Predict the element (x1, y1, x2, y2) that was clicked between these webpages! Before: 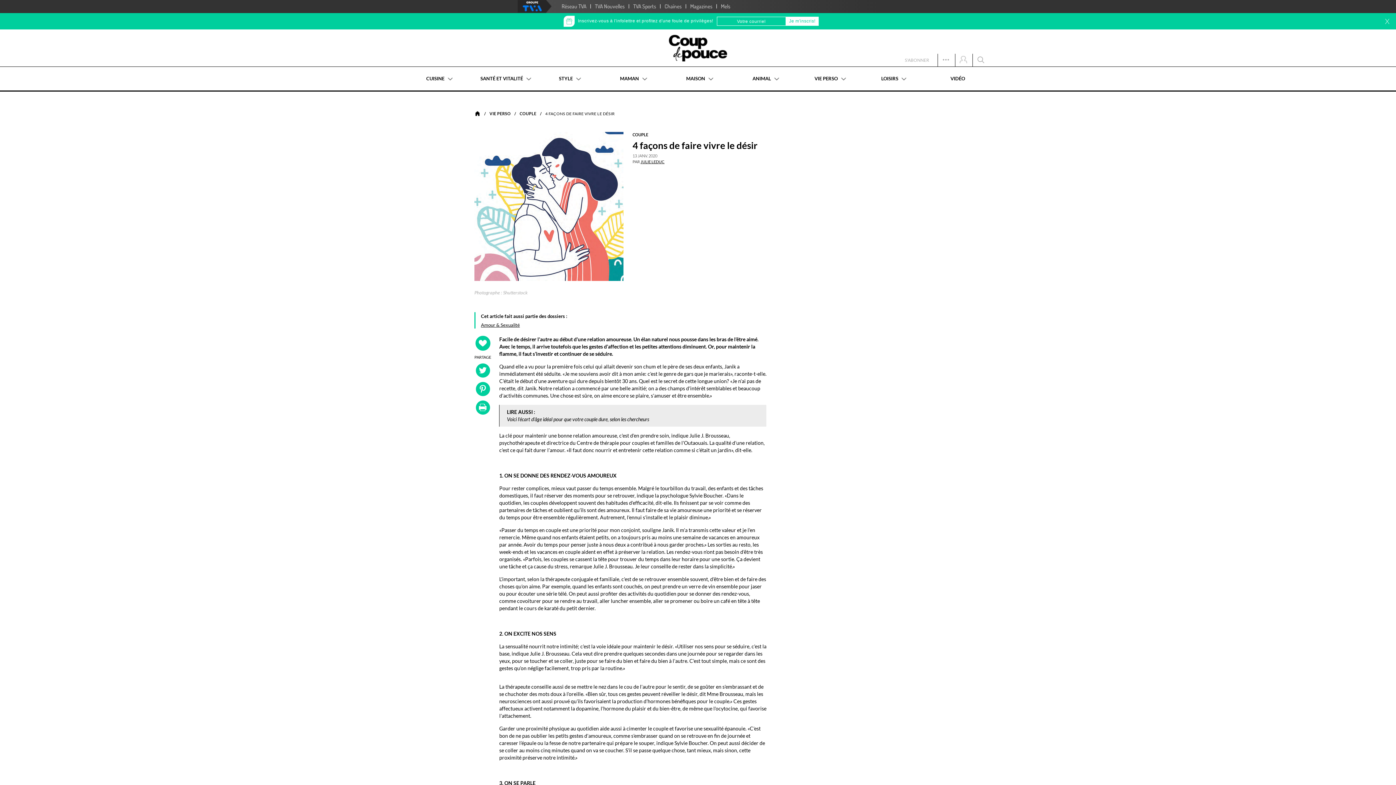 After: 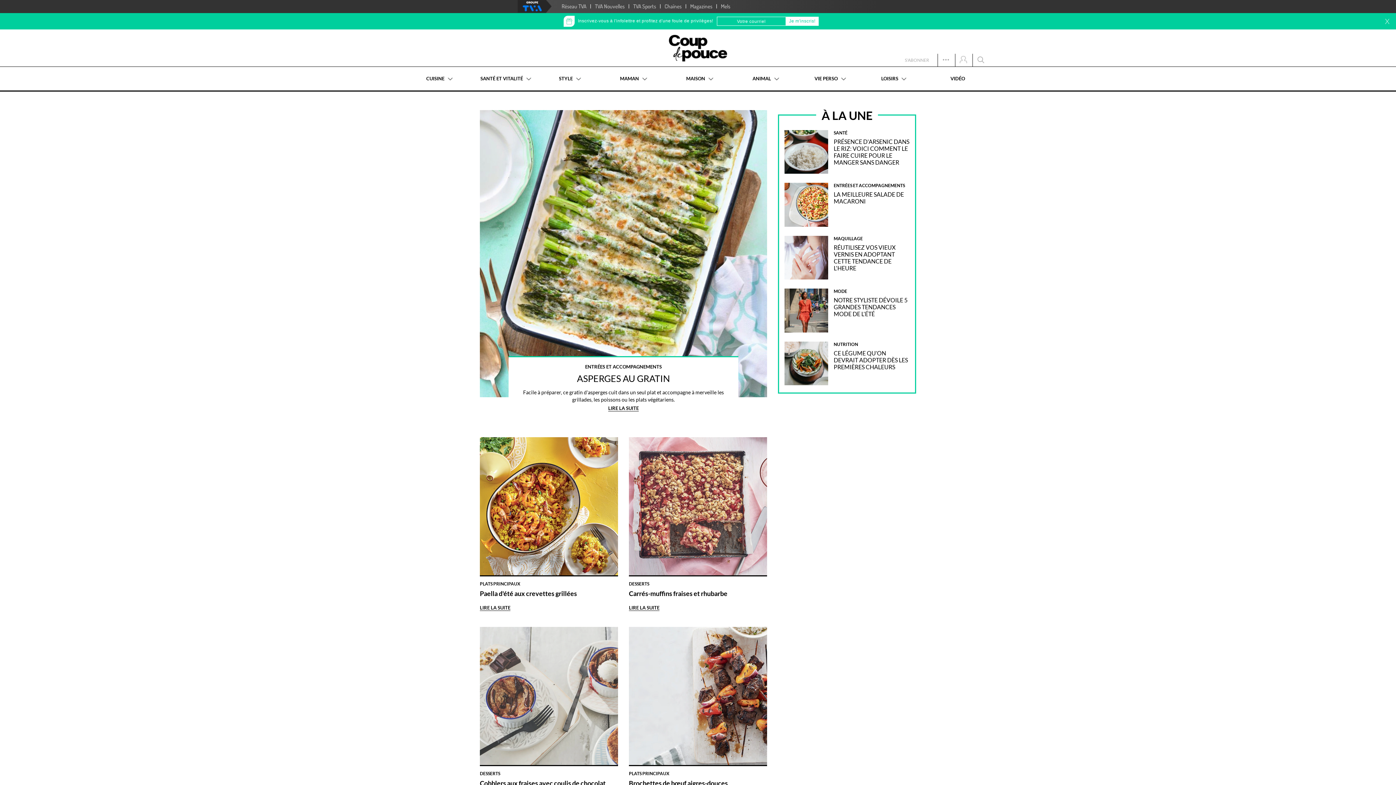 Action: bbox: (474, 110, 480, 116) label: HOMEPAGE